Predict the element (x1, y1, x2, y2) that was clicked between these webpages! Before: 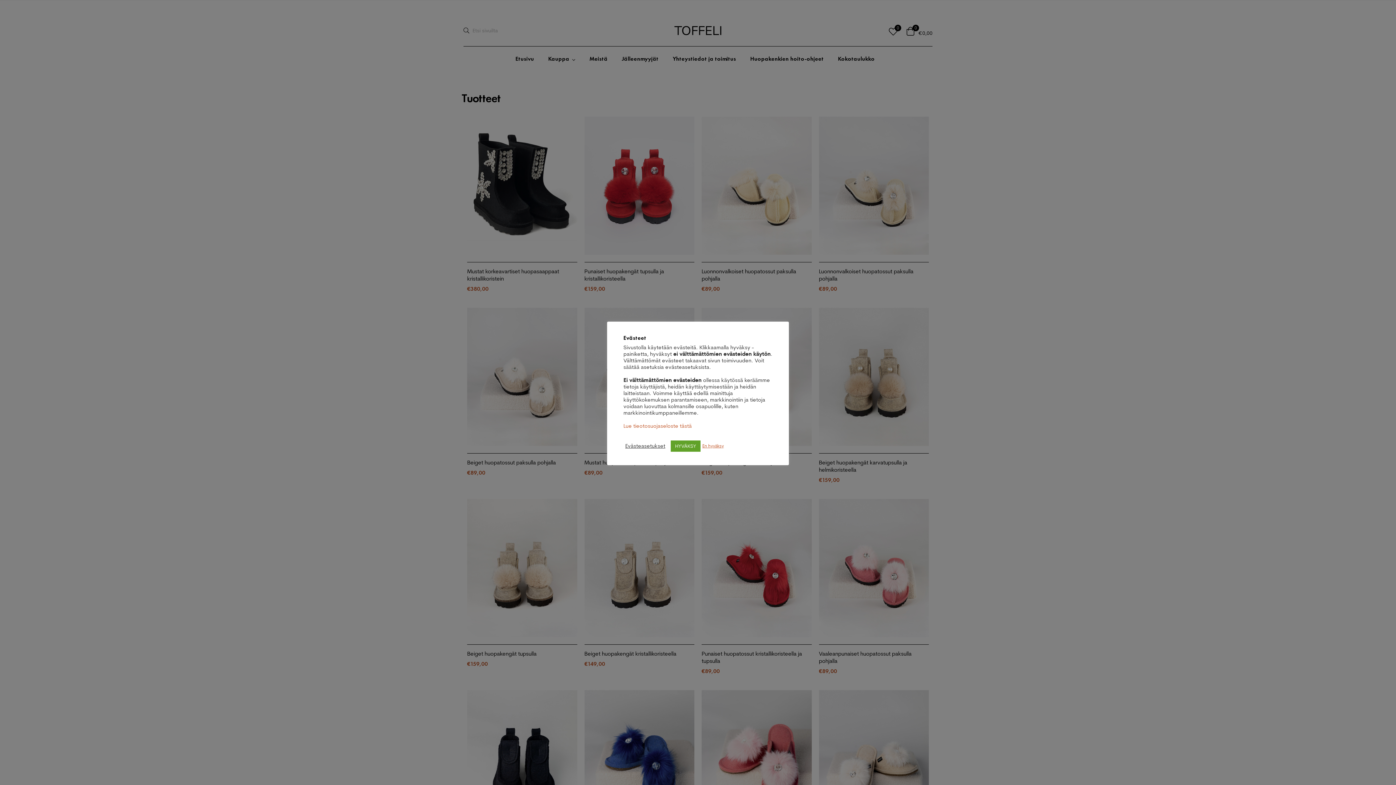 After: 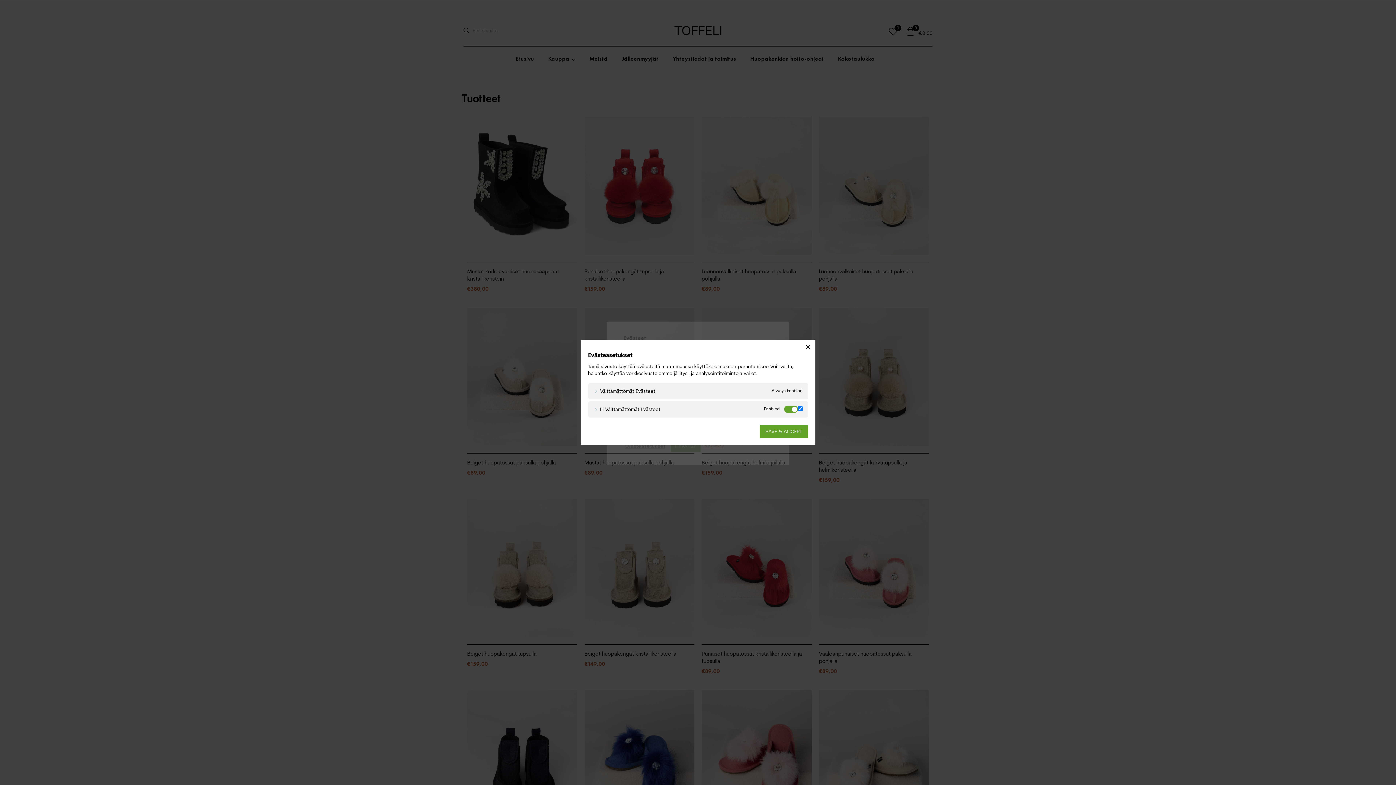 Action: label: Evästeasetukset bbox: (625, 442, 665, 449)